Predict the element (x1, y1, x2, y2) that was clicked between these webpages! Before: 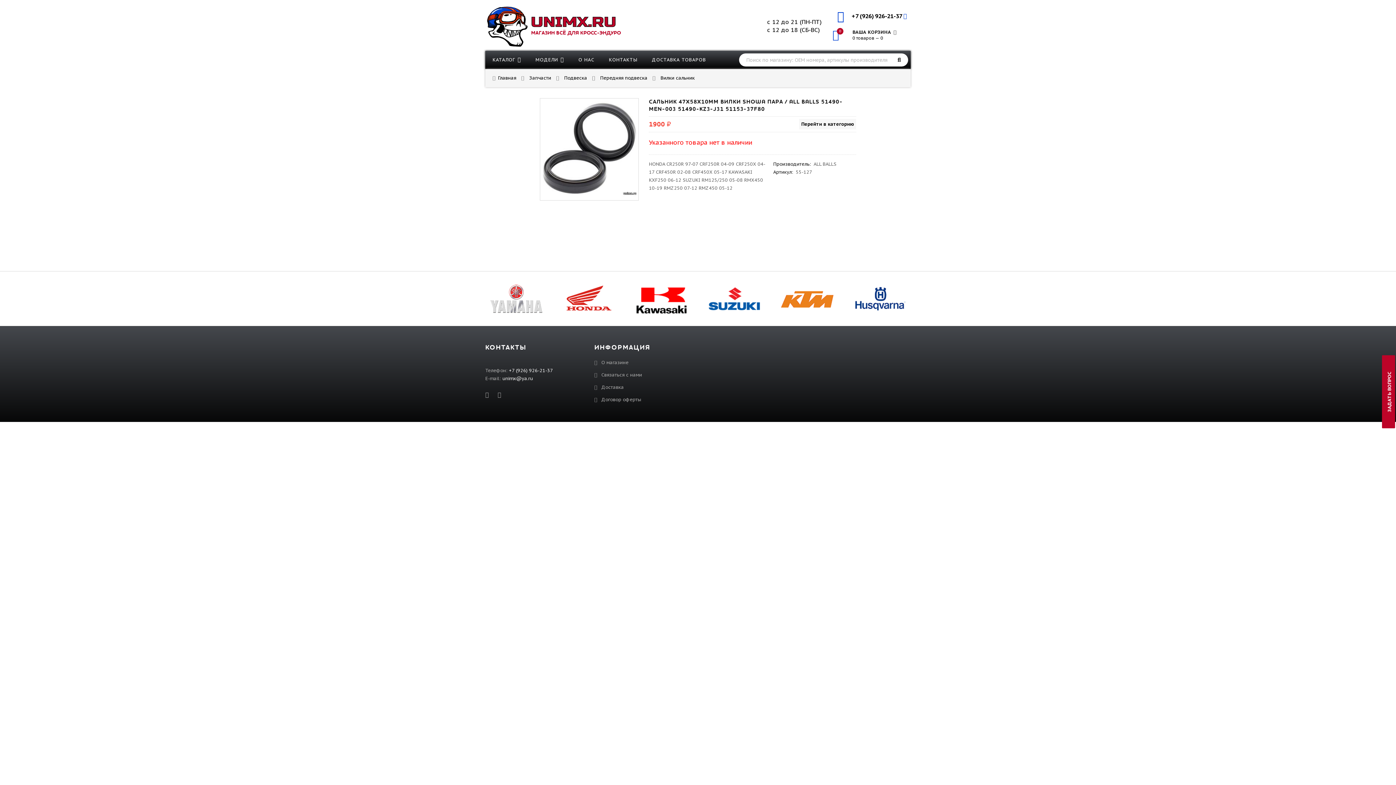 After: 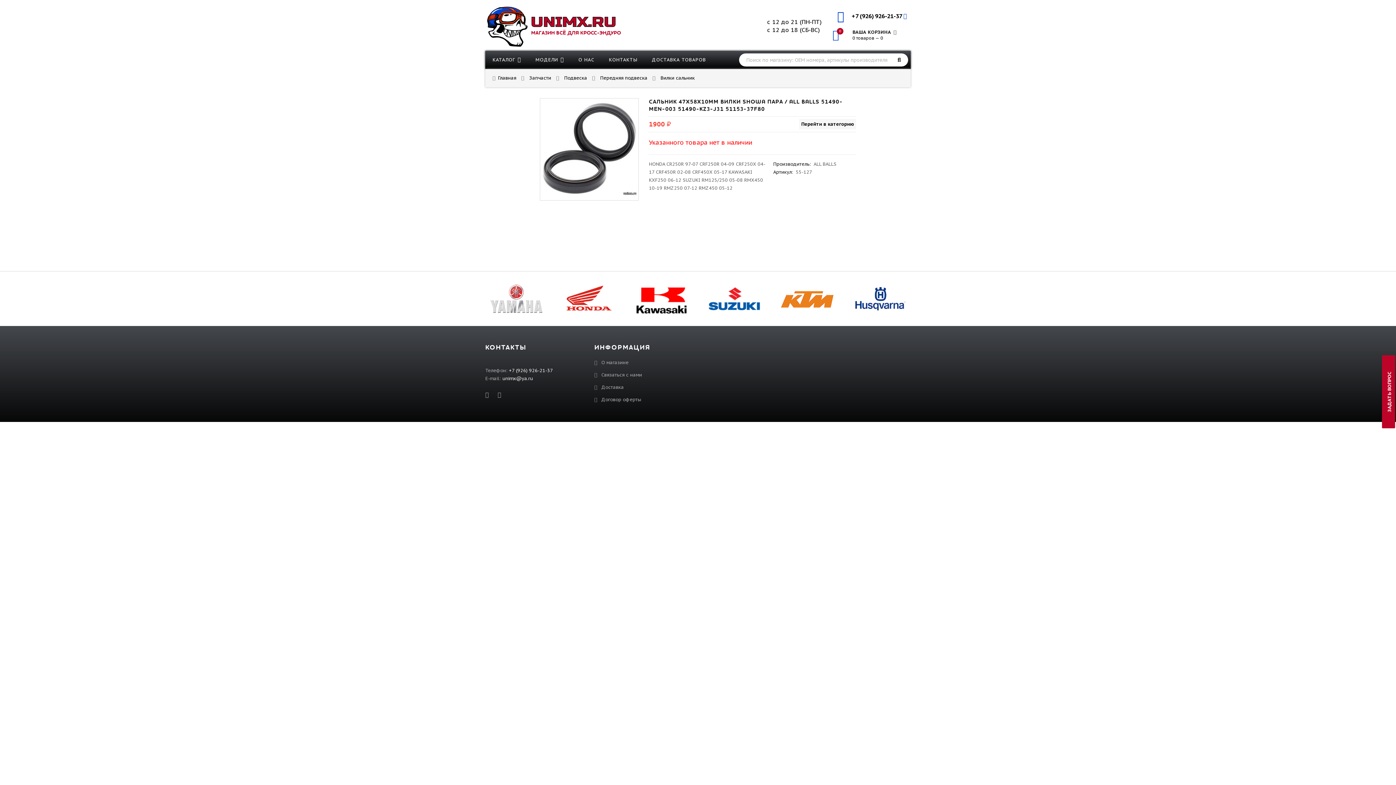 Action: bbox: (852, 12, 902, 19) label: +7 (926) 926-21-37